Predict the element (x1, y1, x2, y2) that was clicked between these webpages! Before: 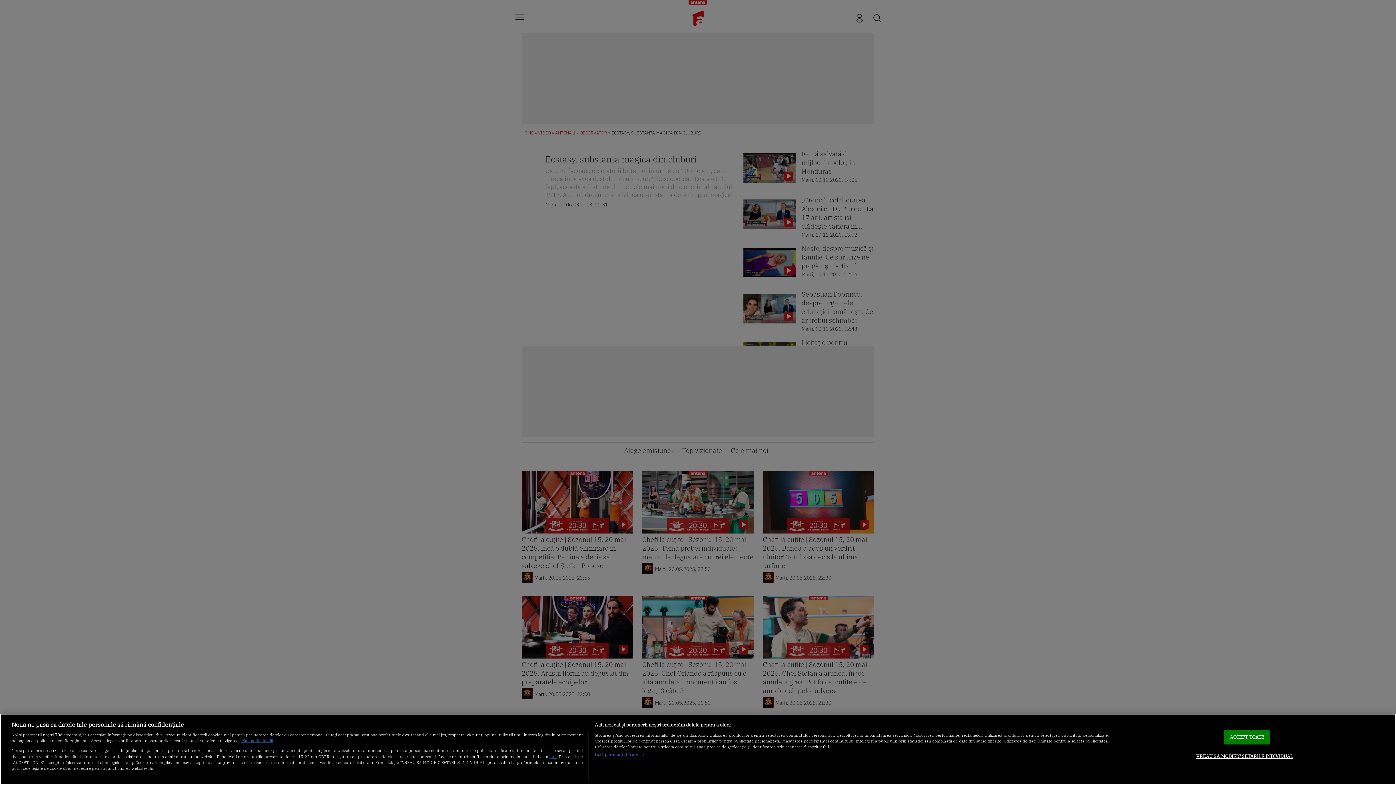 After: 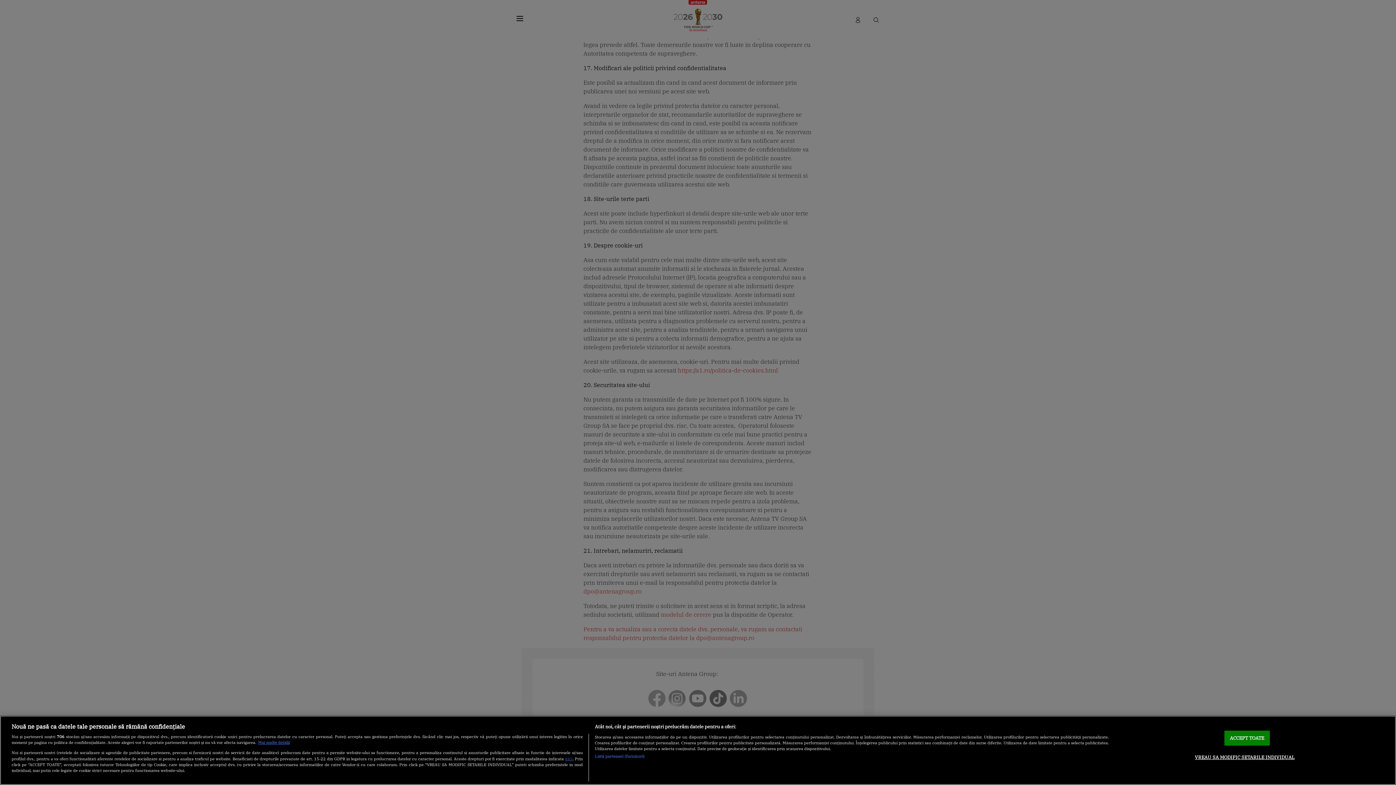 Action: label: aici bbox: (549, 753, 556, 759)